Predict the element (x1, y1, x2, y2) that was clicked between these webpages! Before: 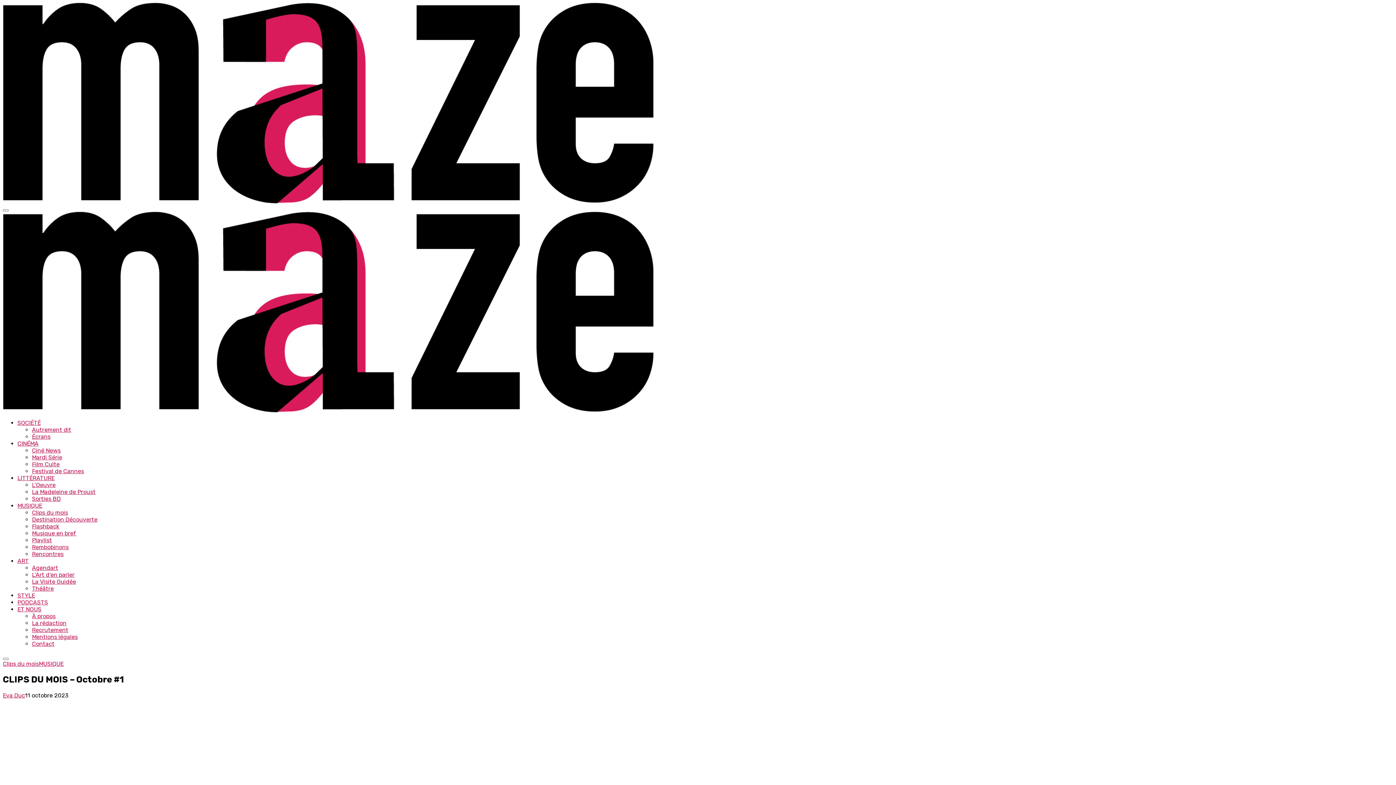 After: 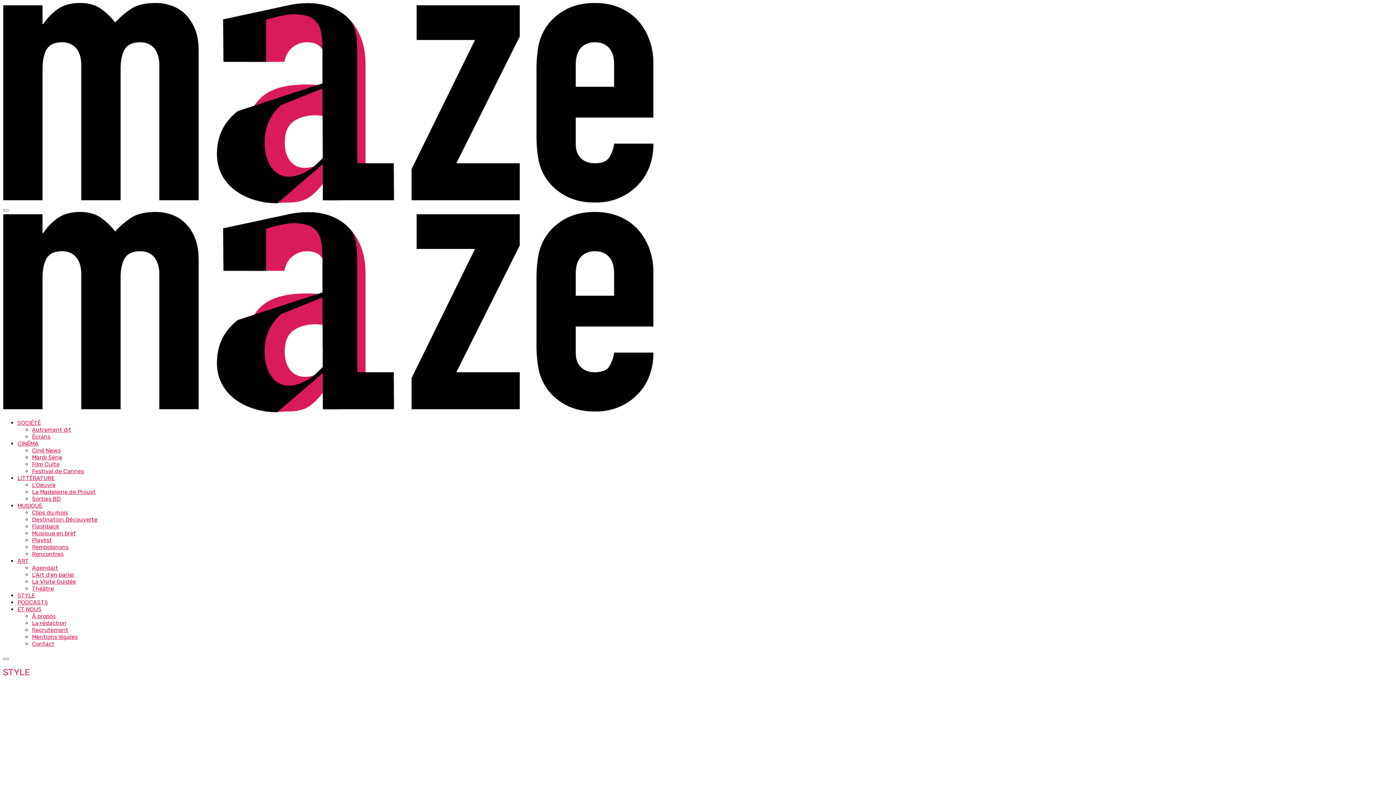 Action: bbox: (17, 592, 34, 599) label: STYLE